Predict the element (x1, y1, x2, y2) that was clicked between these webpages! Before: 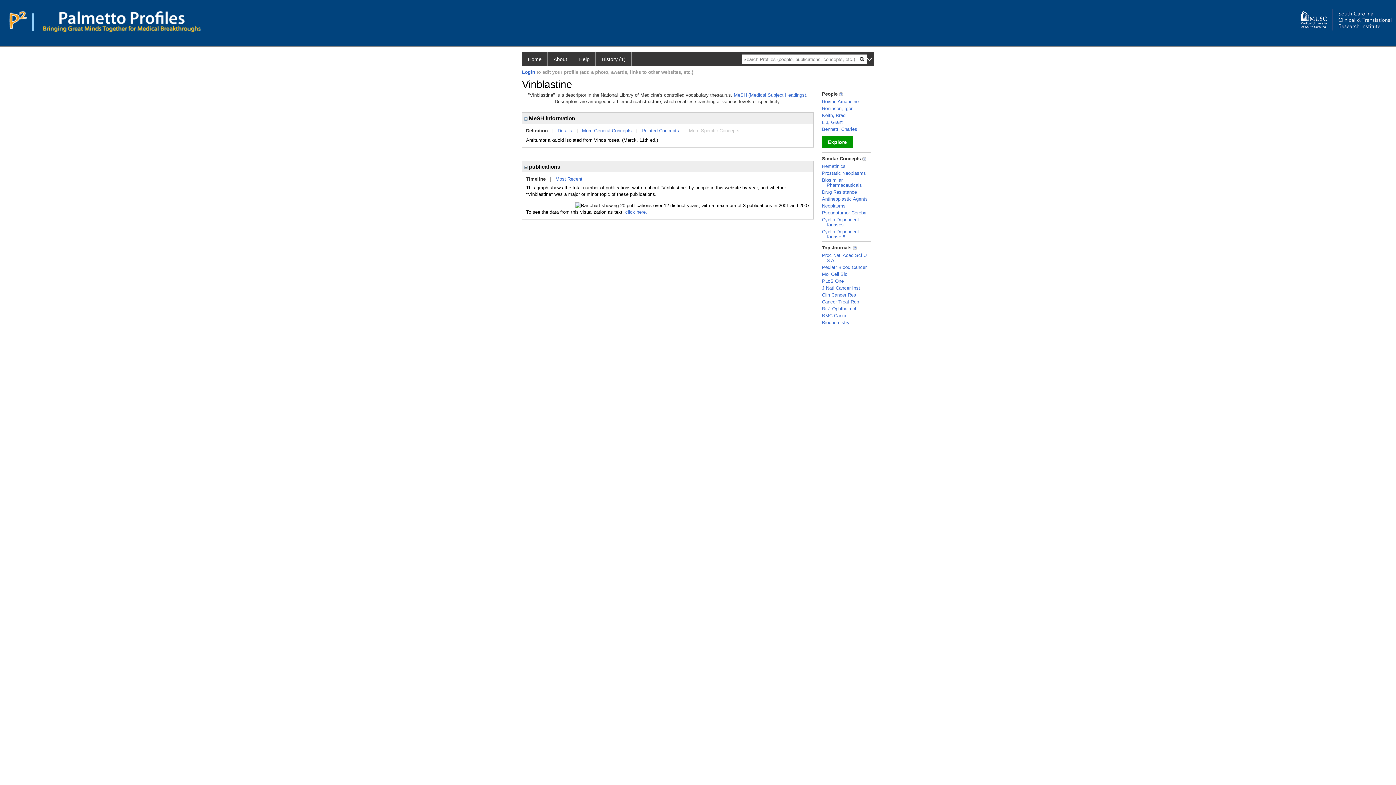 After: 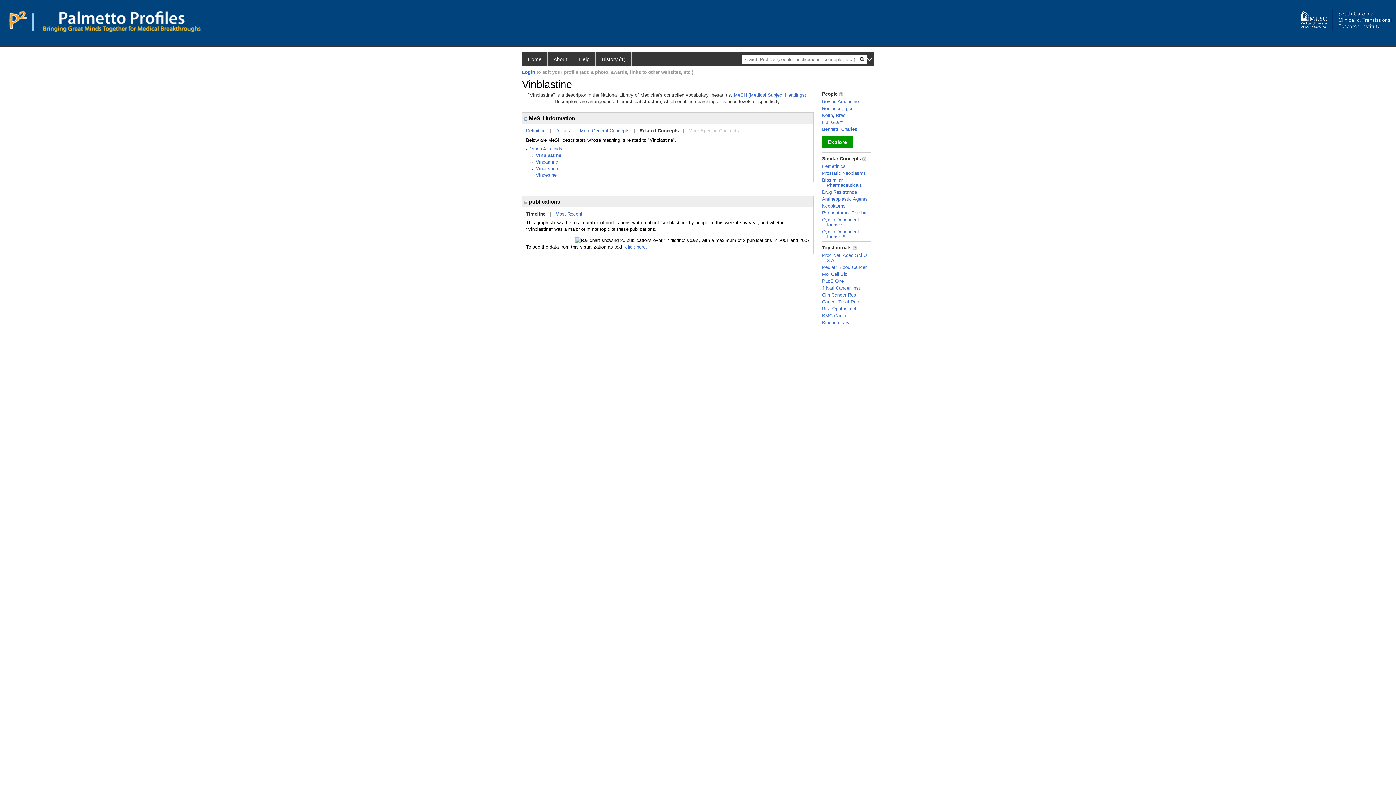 Action: label: Related Concepts bbox: (641, 128, 679, 133)